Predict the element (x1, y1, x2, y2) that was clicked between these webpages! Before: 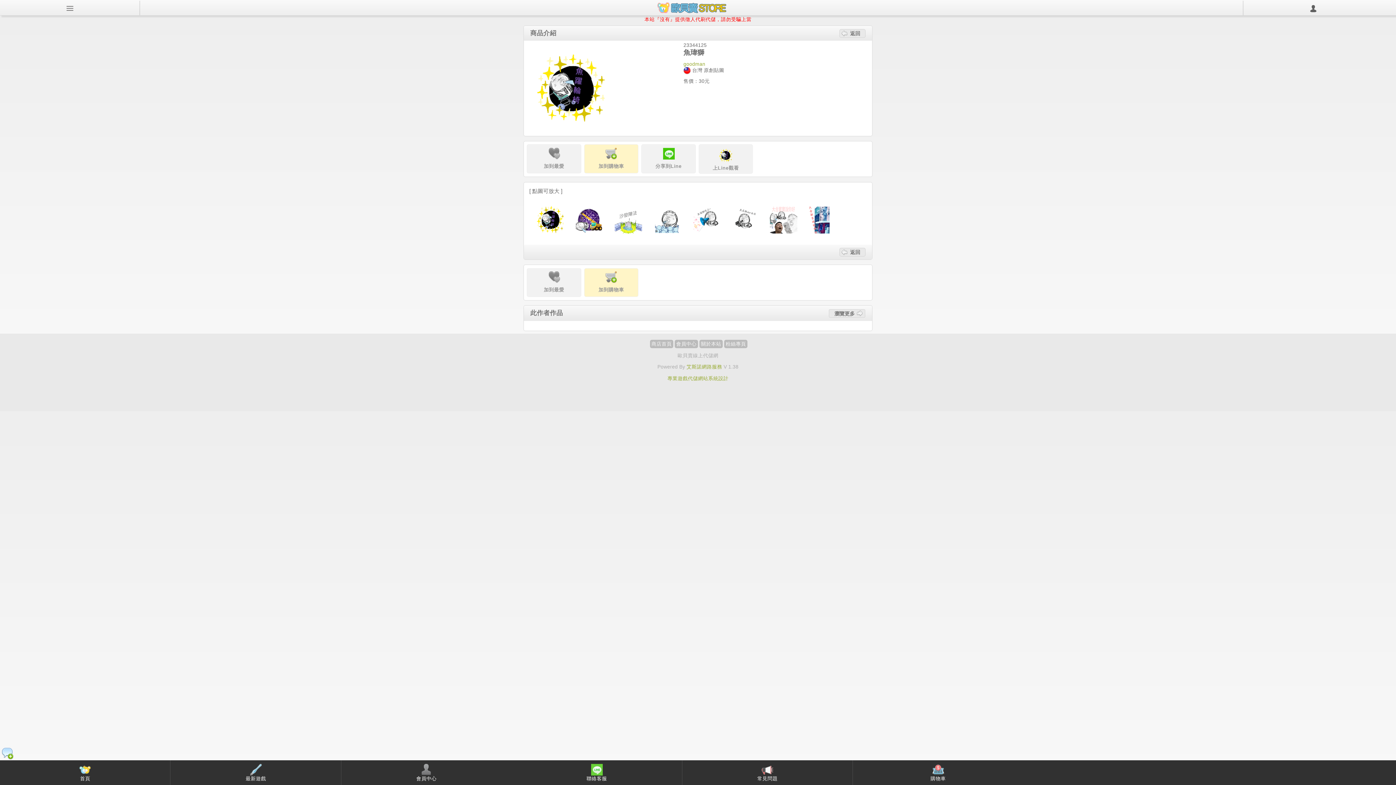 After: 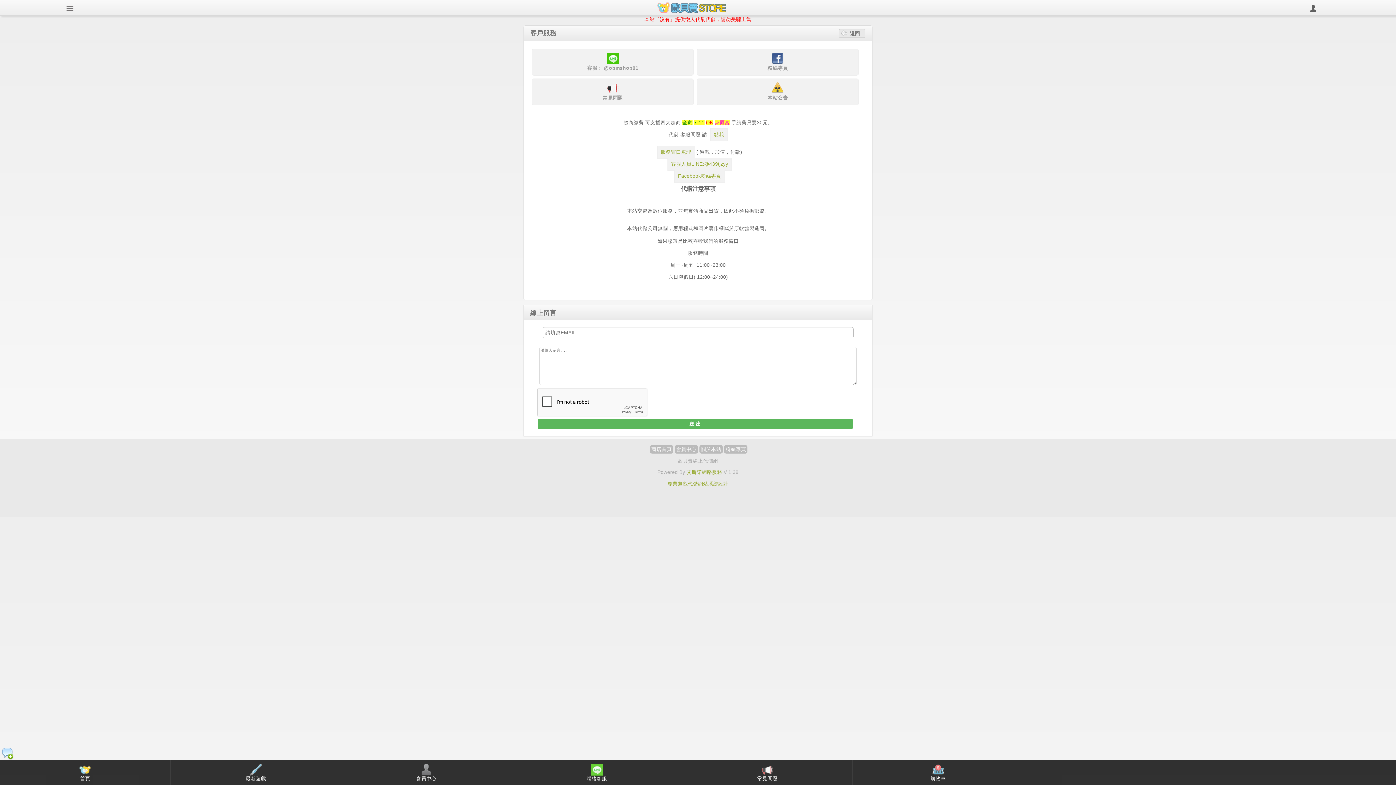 Action: bbox: (1, 751, 13, 756)